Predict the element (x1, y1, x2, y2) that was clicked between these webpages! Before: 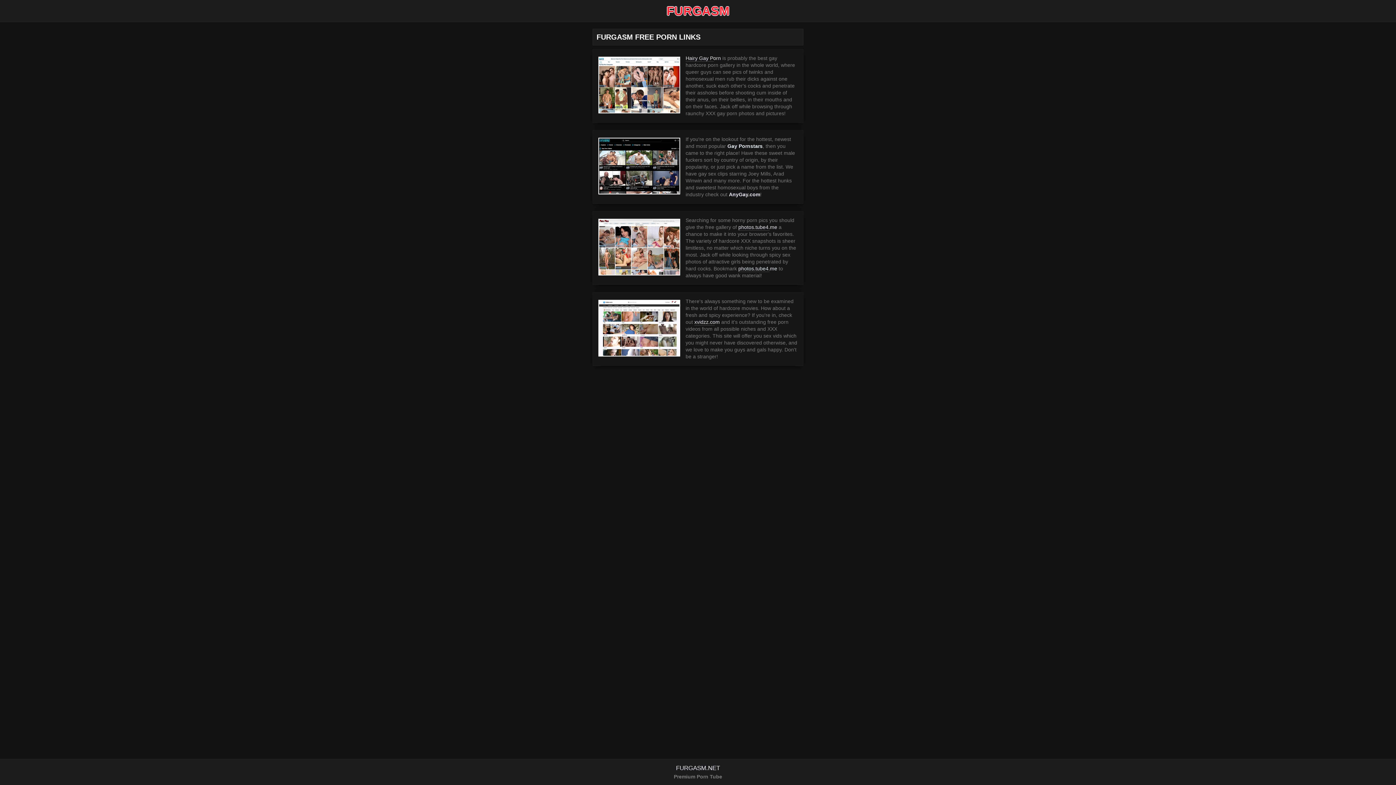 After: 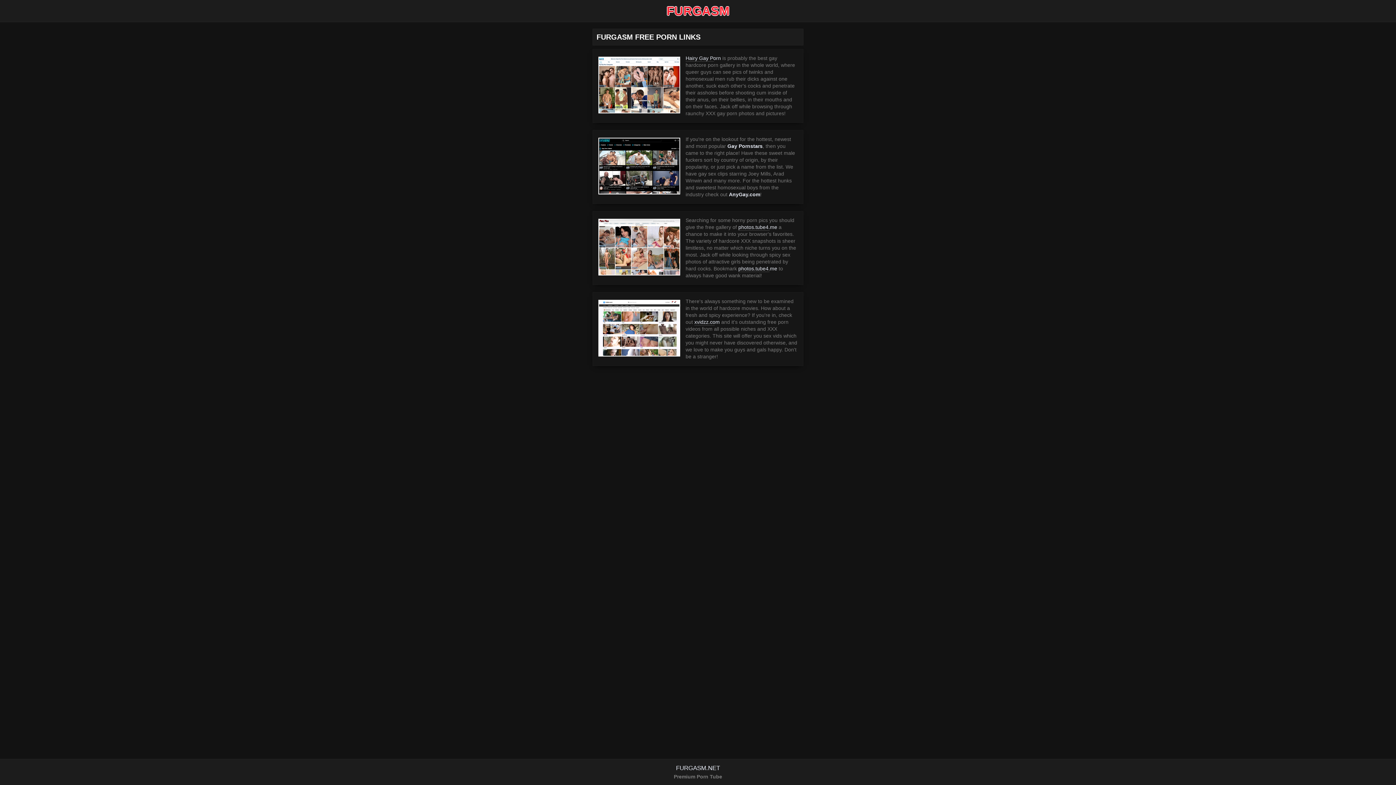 Action: bbox: (598, 137, 680, 194)